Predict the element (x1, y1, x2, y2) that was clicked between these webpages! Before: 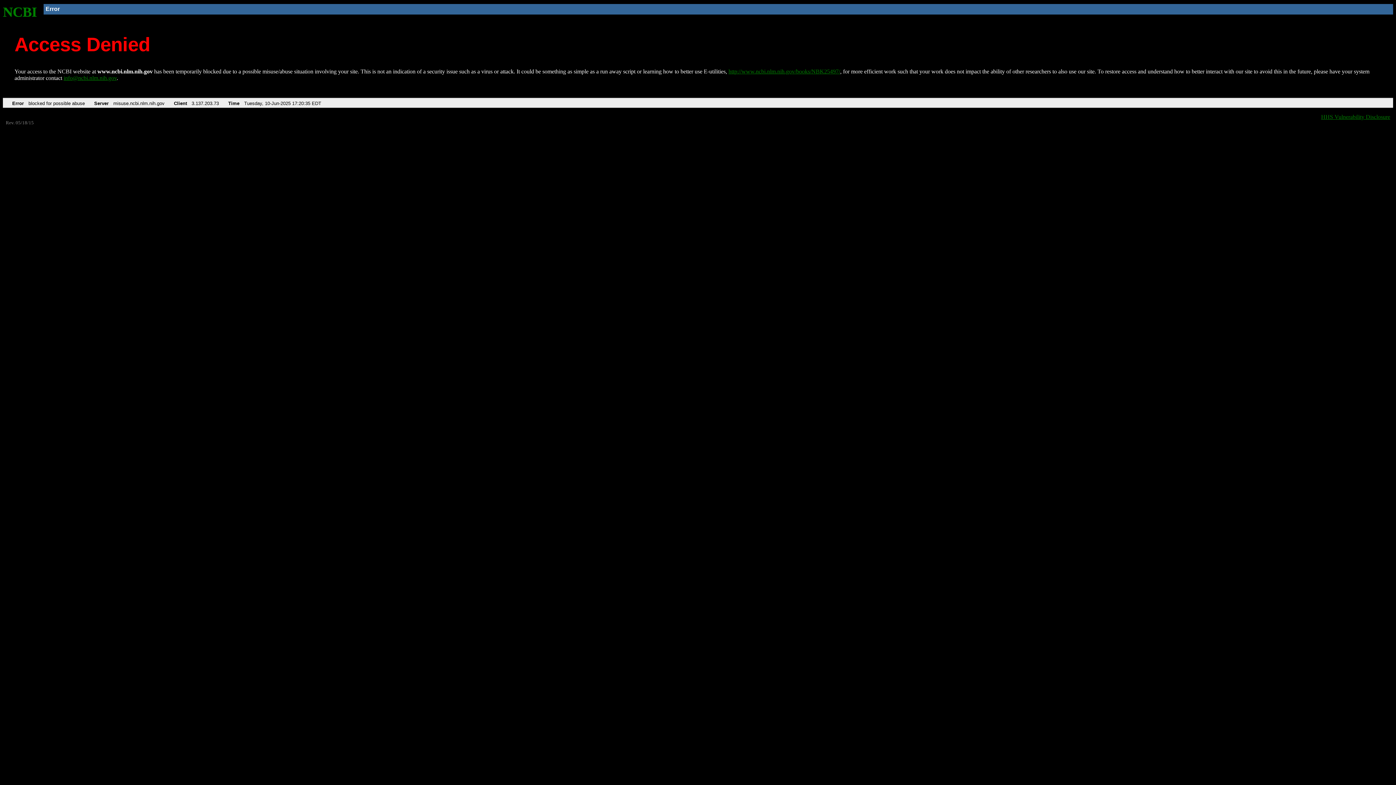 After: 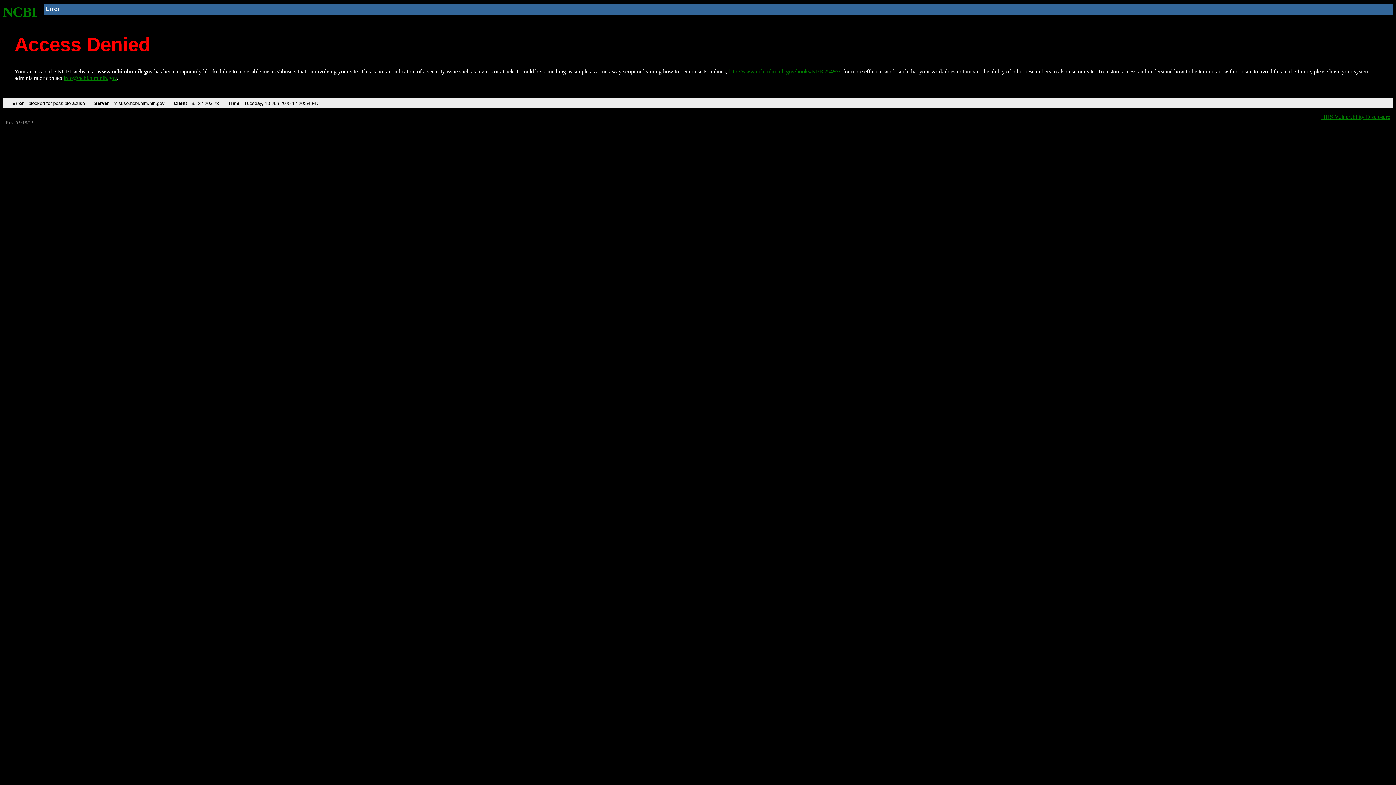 Action: bbox: (728, 68, 840, 74) label: http://www.ncbi.nlm.nih.gov/books/NBK25497/